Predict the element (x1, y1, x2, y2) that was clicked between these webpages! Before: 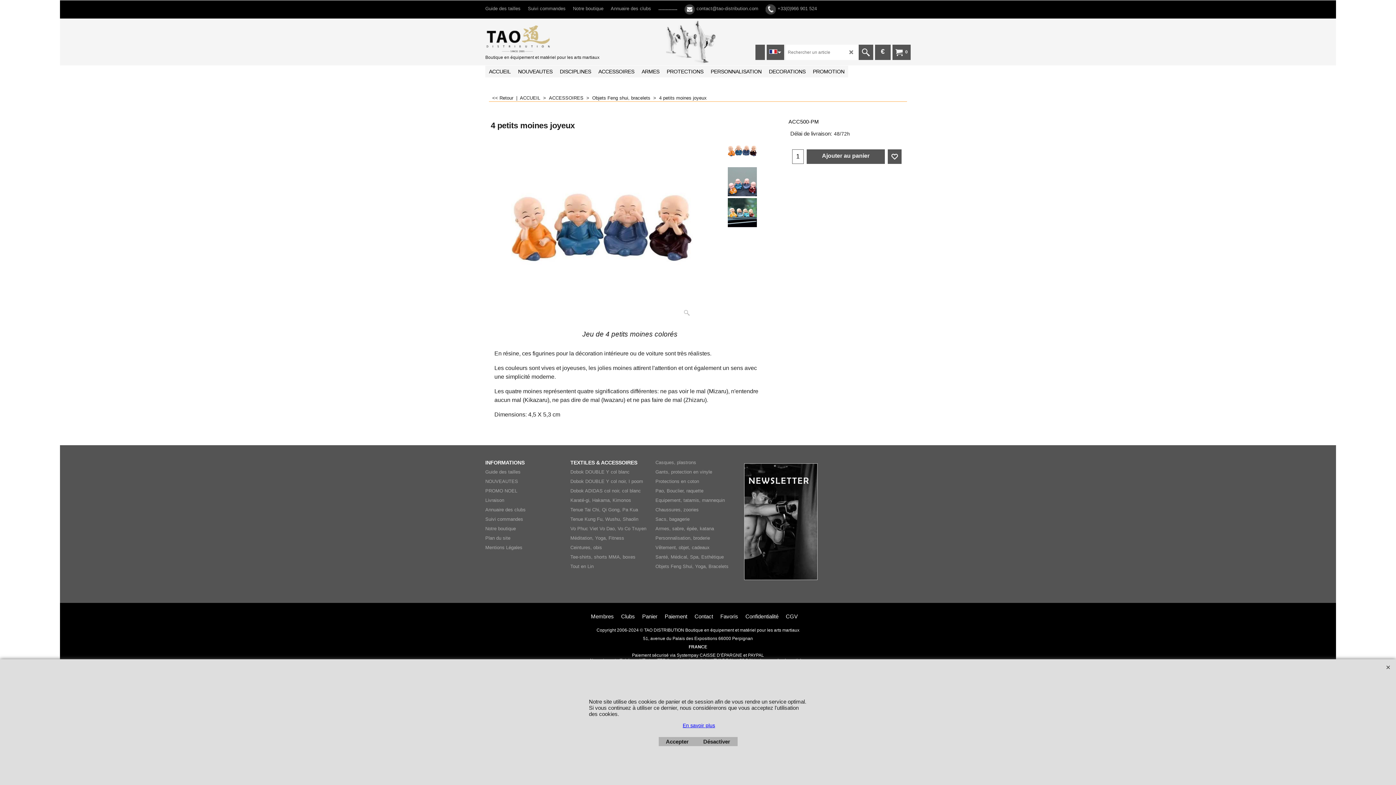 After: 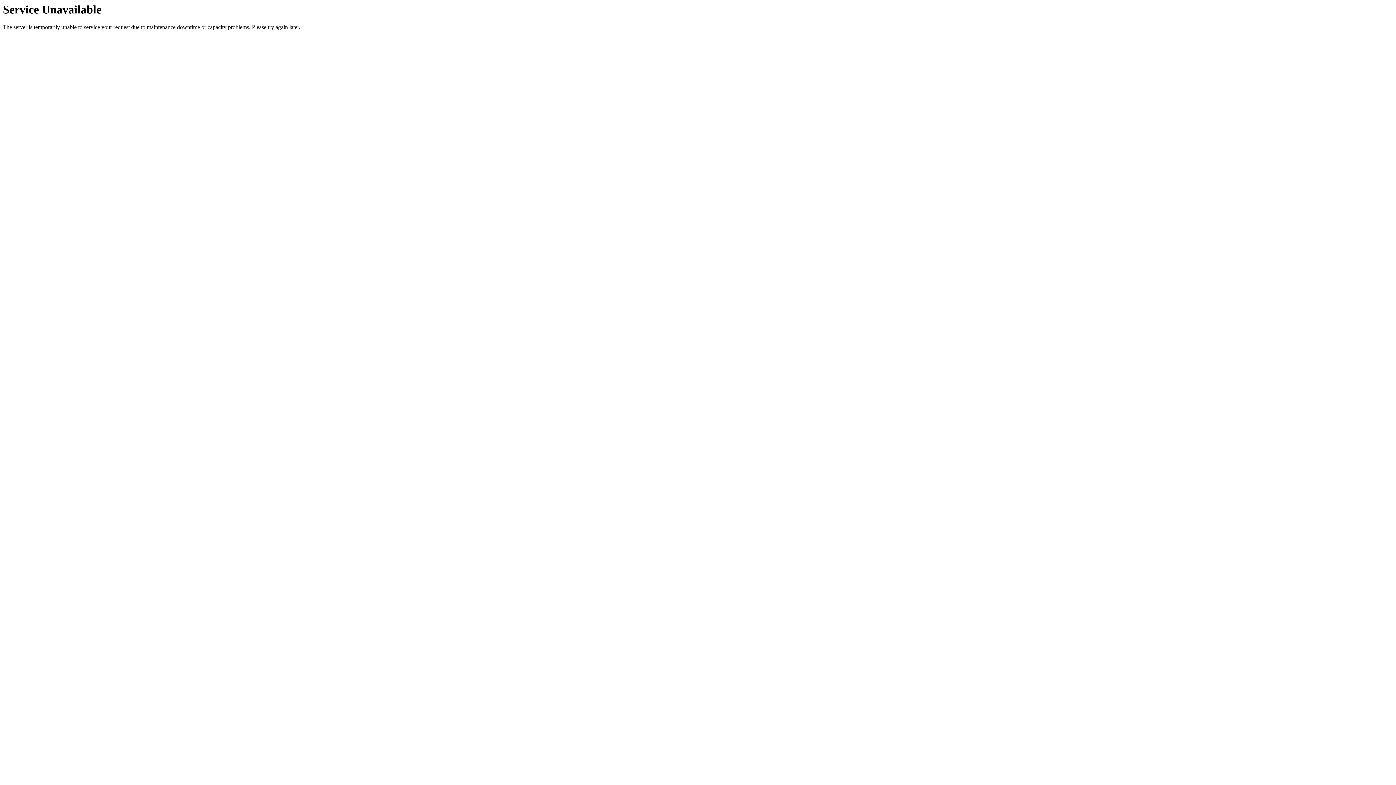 Action: label: Annuaire des clubs bbox: (485, 507, 561, 512)